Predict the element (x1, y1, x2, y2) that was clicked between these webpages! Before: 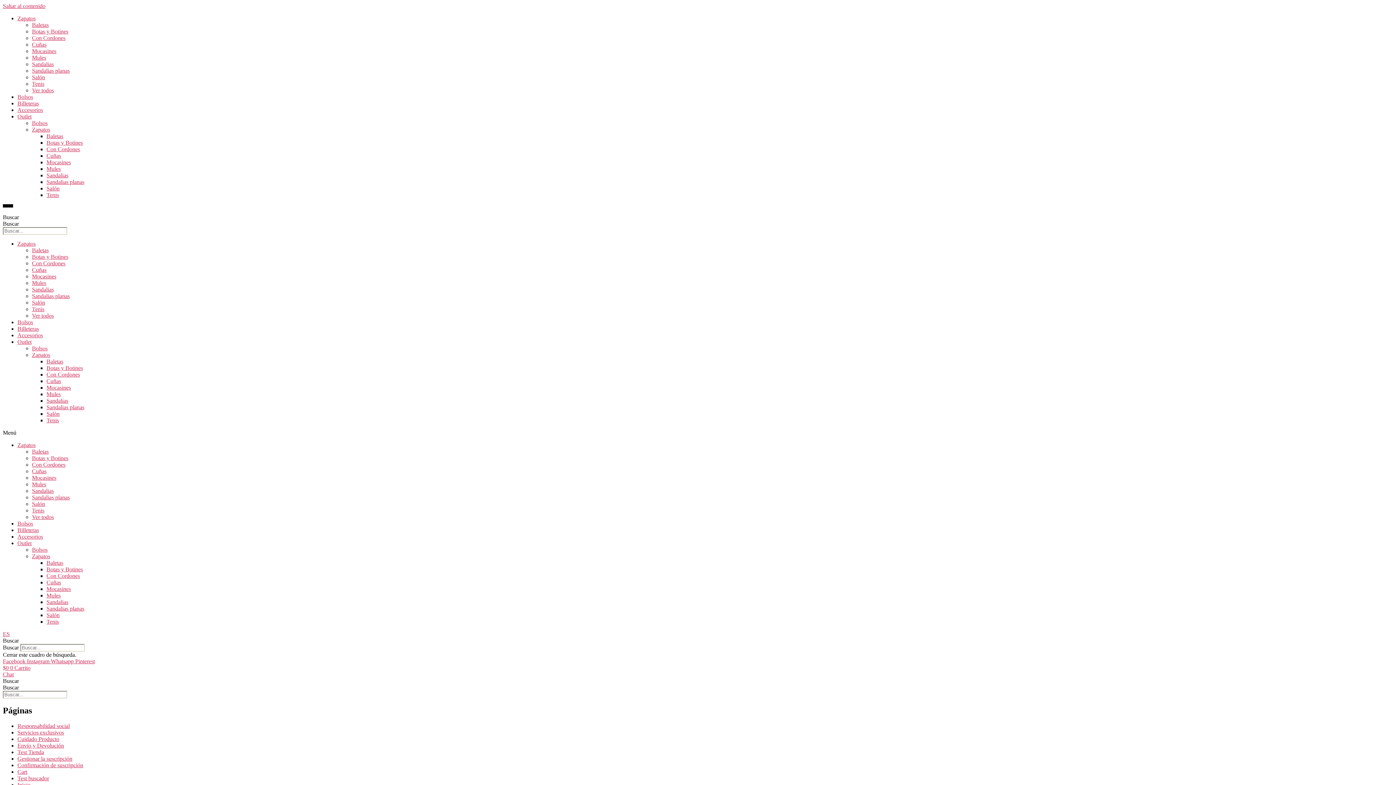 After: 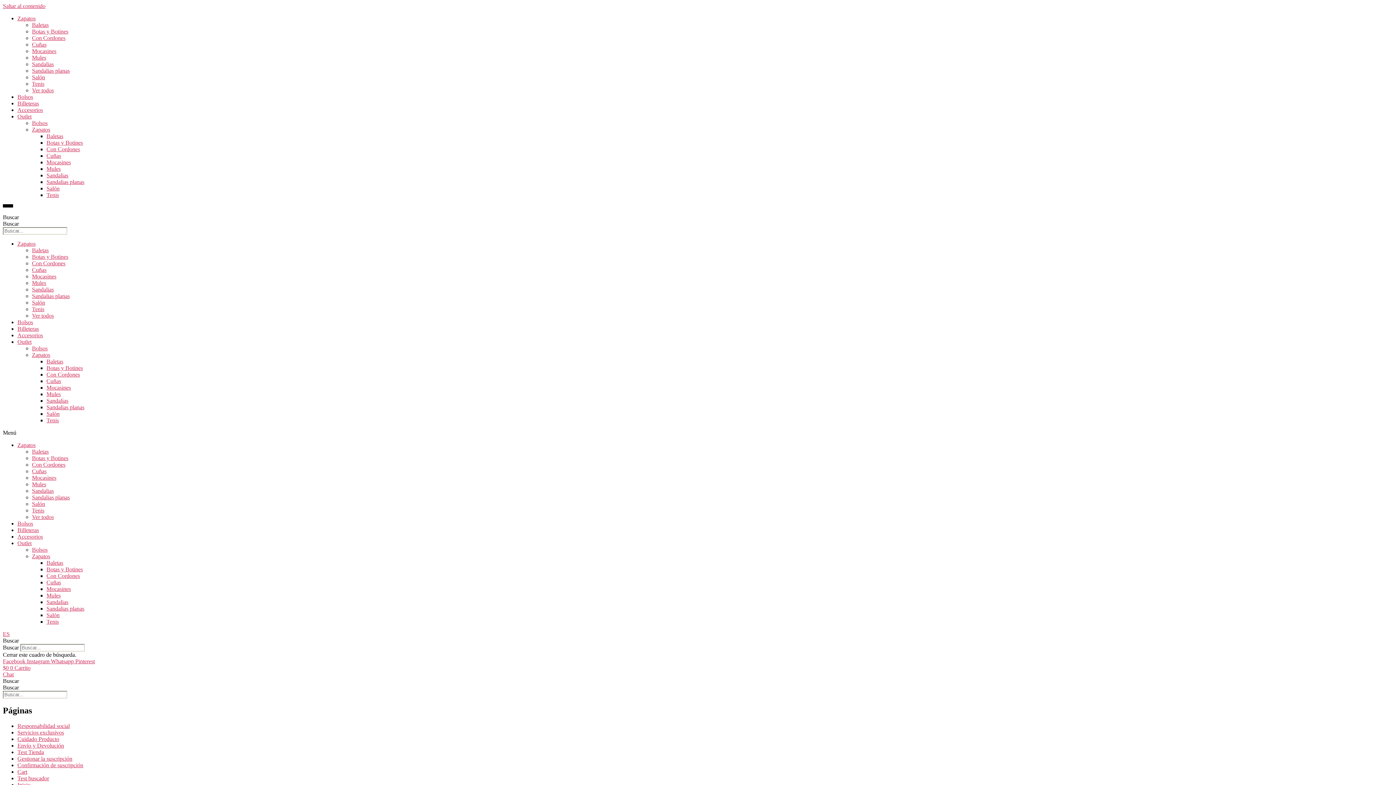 Action: bbox: (2, 204, 1393, 207) label: Alternar menú